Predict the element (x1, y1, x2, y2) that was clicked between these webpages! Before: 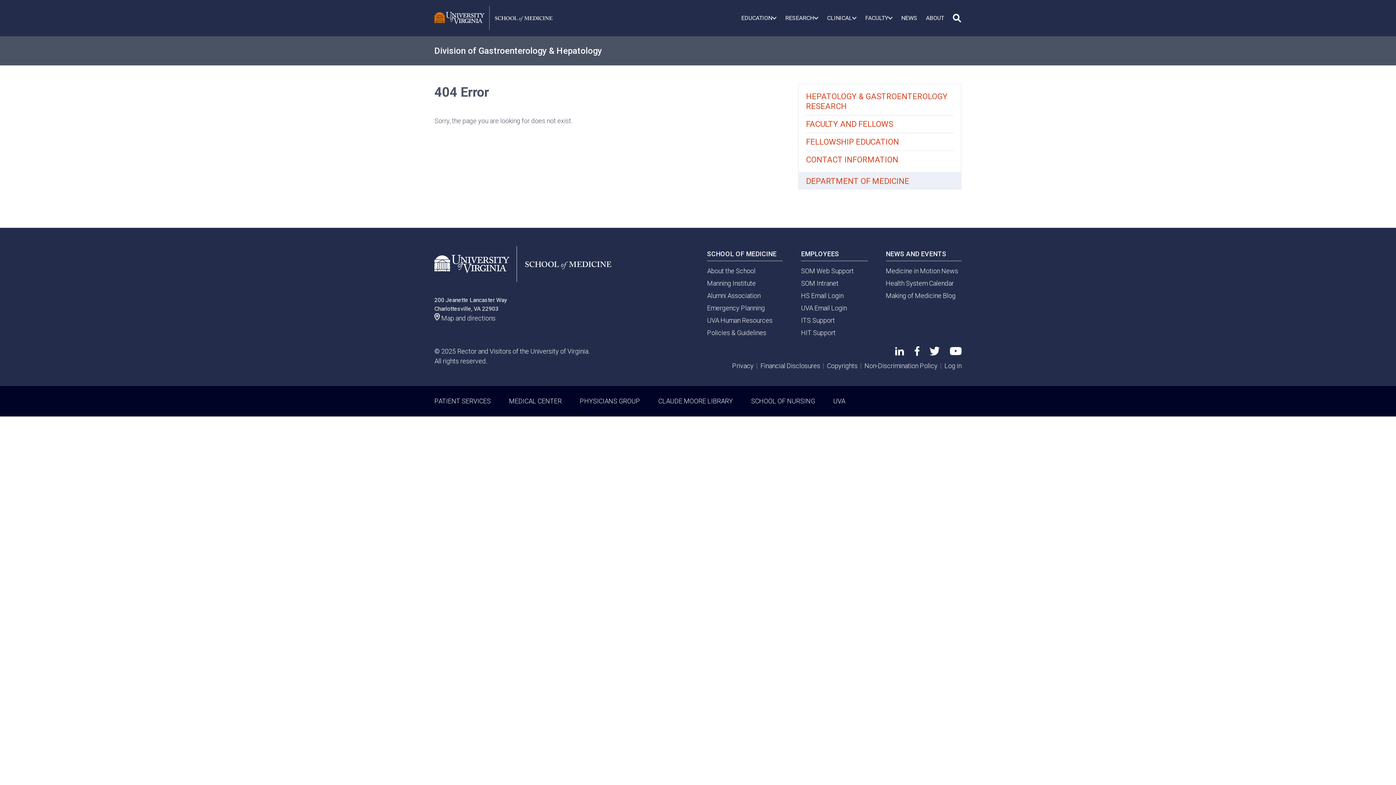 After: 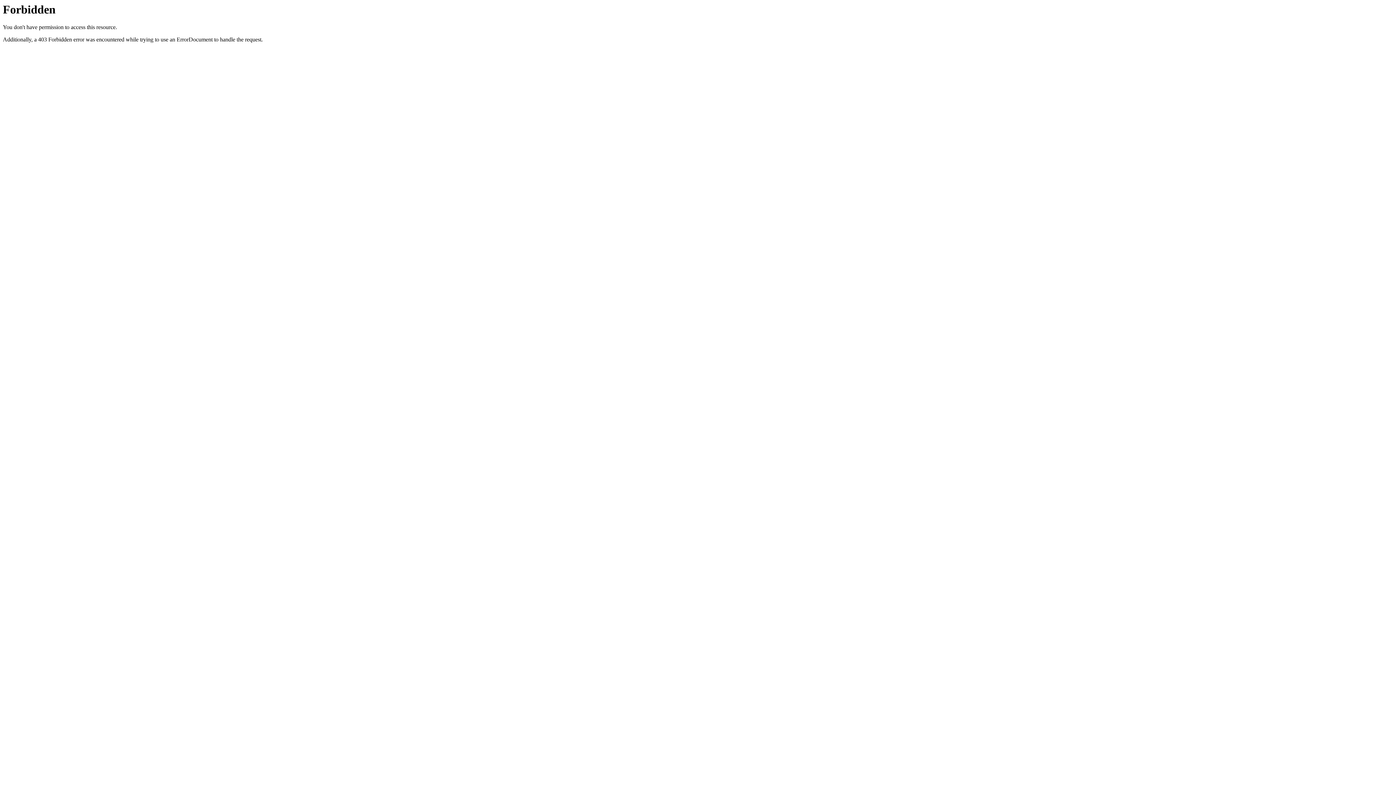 Action: label: Privacy bbox: (732, 362, 753, 369)